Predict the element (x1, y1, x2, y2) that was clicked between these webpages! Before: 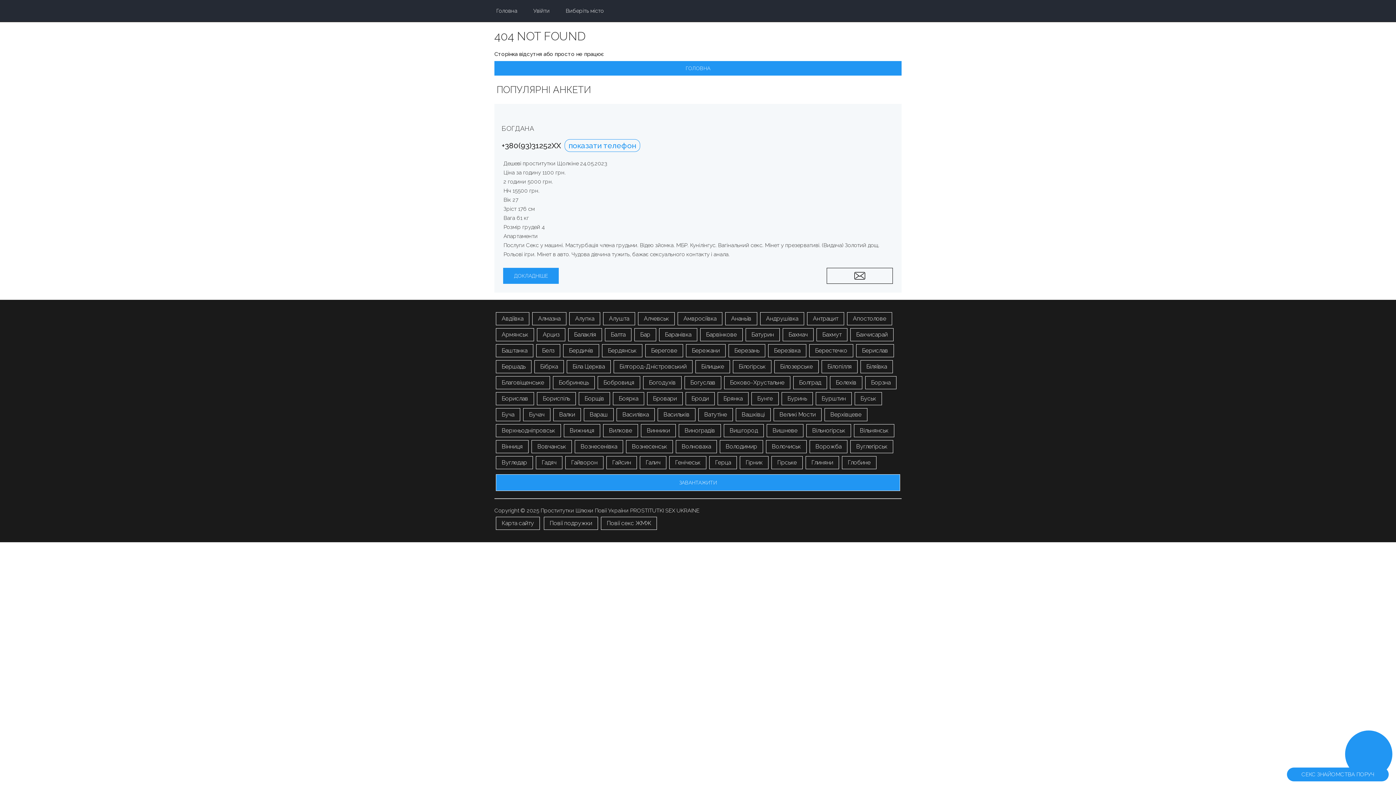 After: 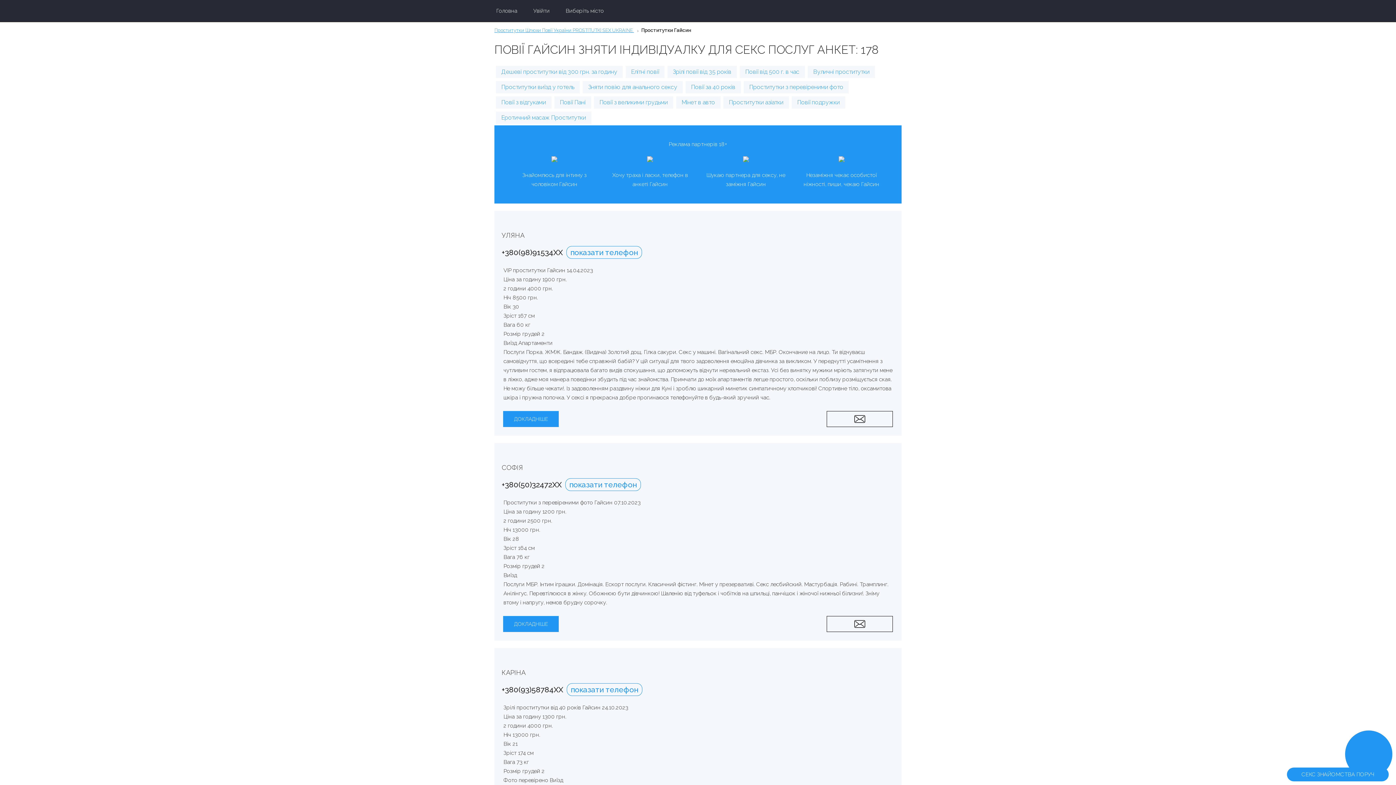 Action: label: Гайсин bbox: (606, 456, 637, 469)